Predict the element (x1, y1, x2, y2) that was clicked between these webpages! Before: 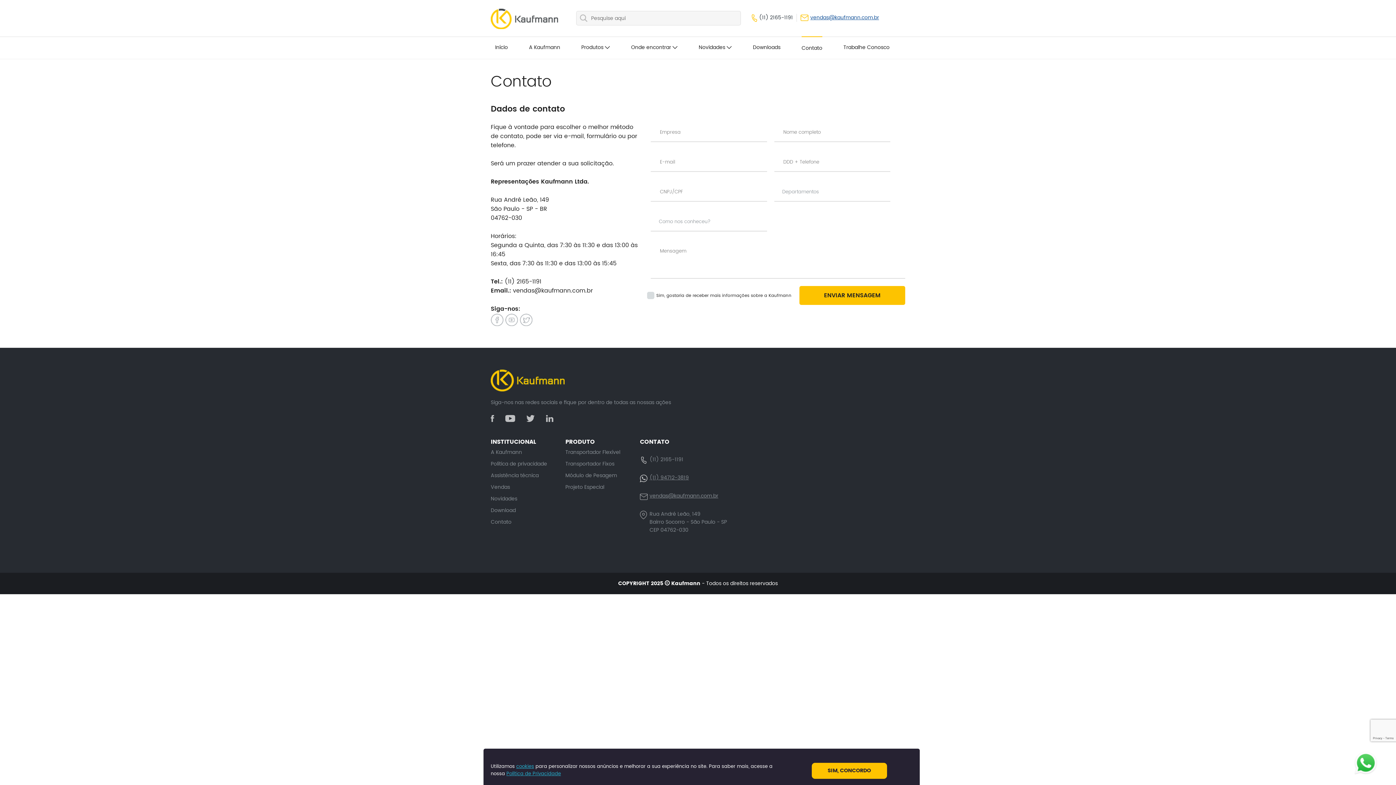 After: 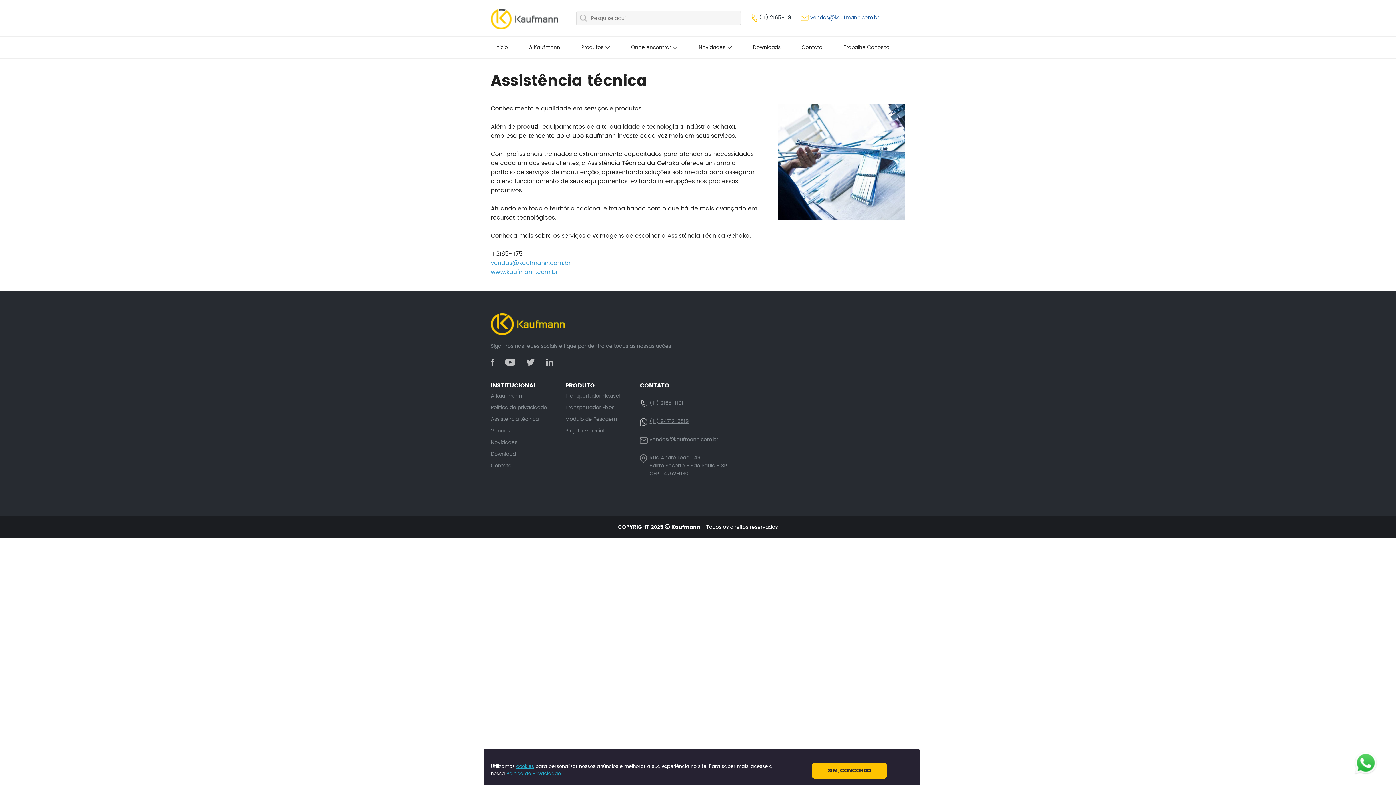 Action: bbox: (490, 471, 538, 480) label: Assistência técnica